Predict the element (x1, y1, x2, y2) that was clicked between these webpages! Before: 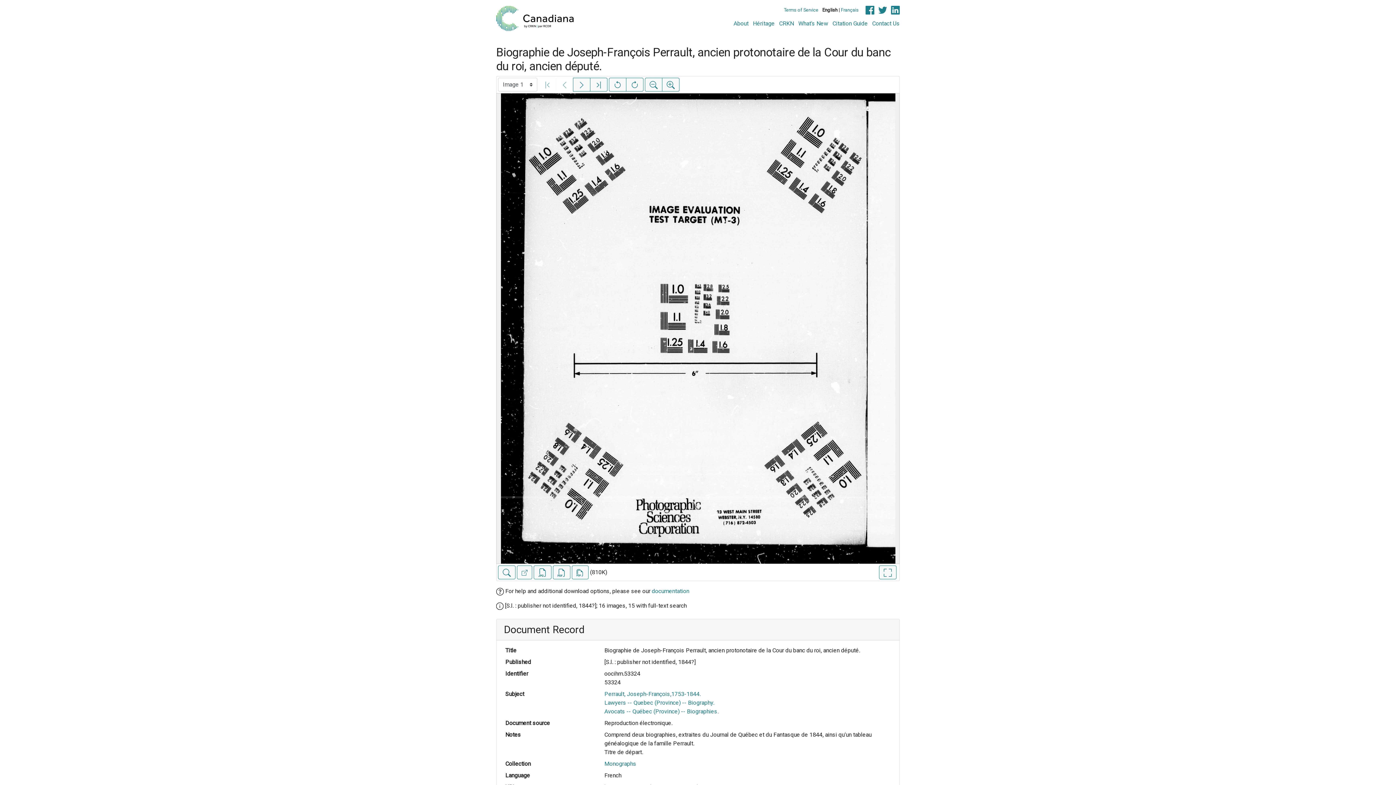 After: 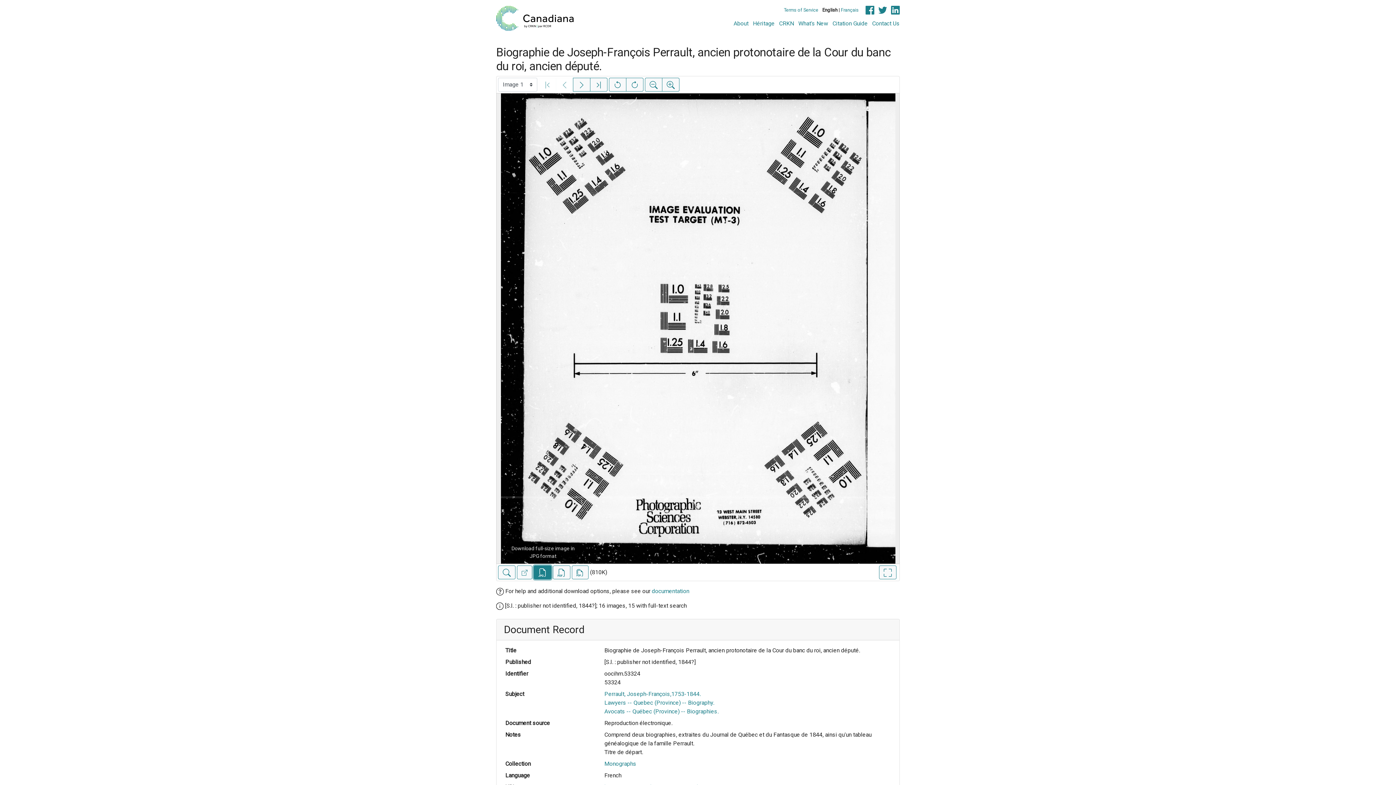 Action: bbox: (533, 565, 551, 579) label: Download full-size image in JPG format